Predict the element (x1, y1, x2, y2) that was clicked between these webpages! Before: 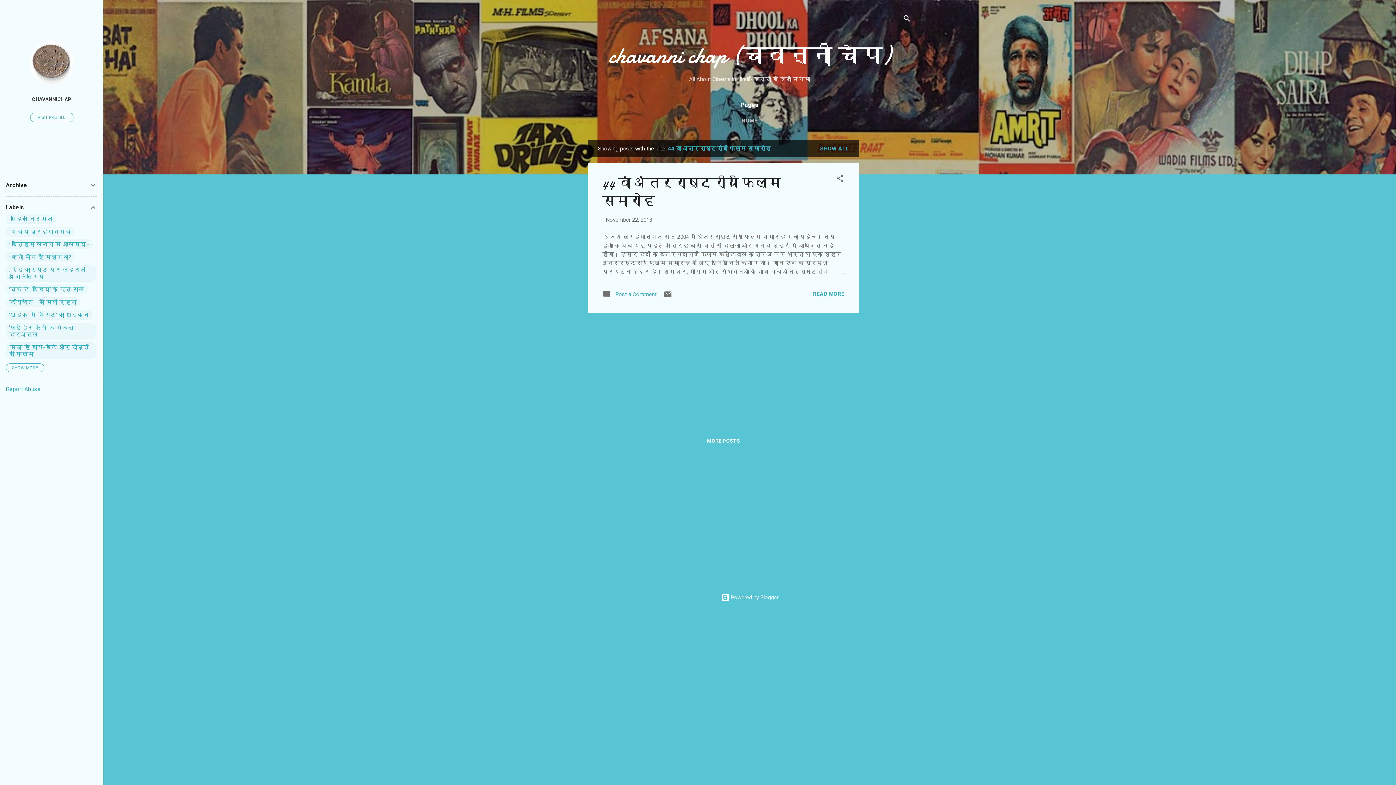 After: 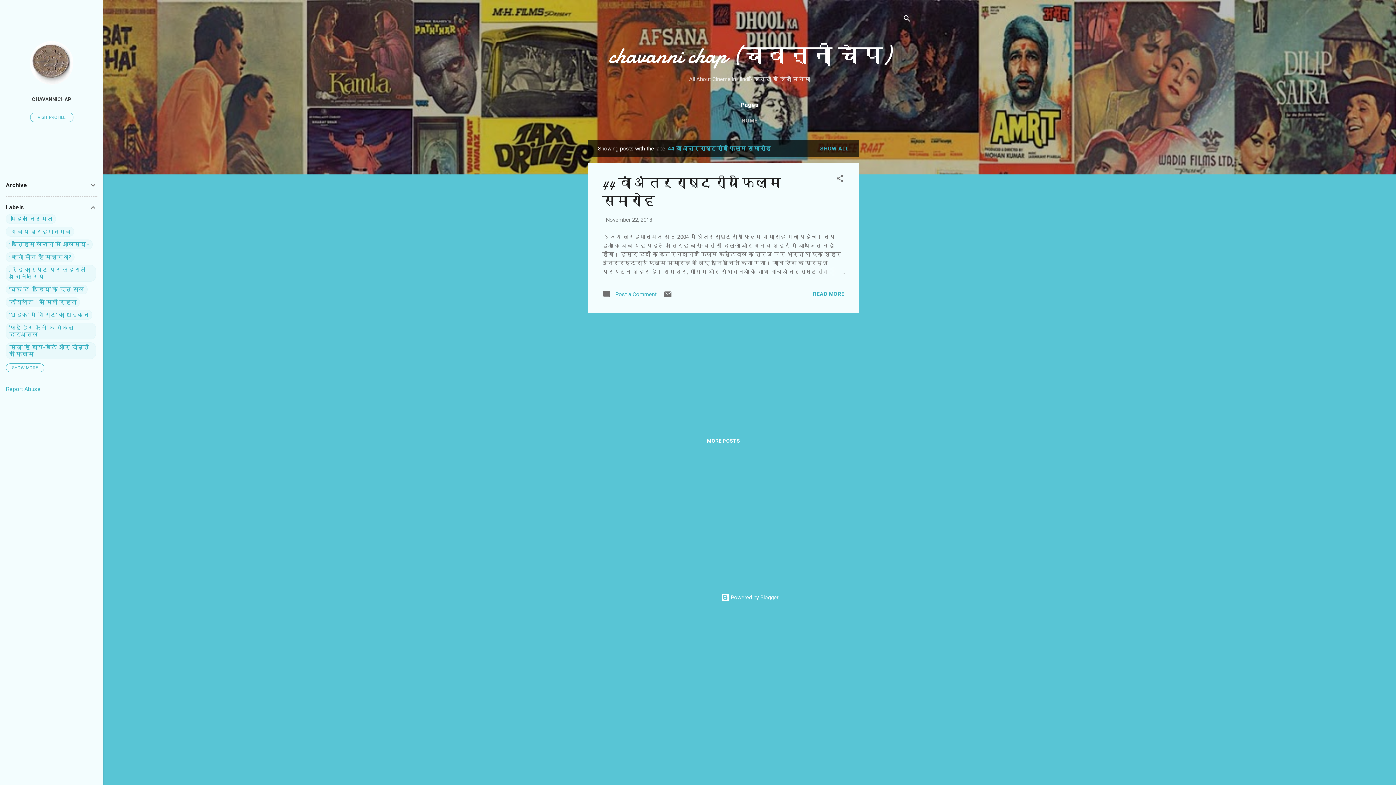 Action: bbox: (602, 293, 656, 300) label:  Post a Comment